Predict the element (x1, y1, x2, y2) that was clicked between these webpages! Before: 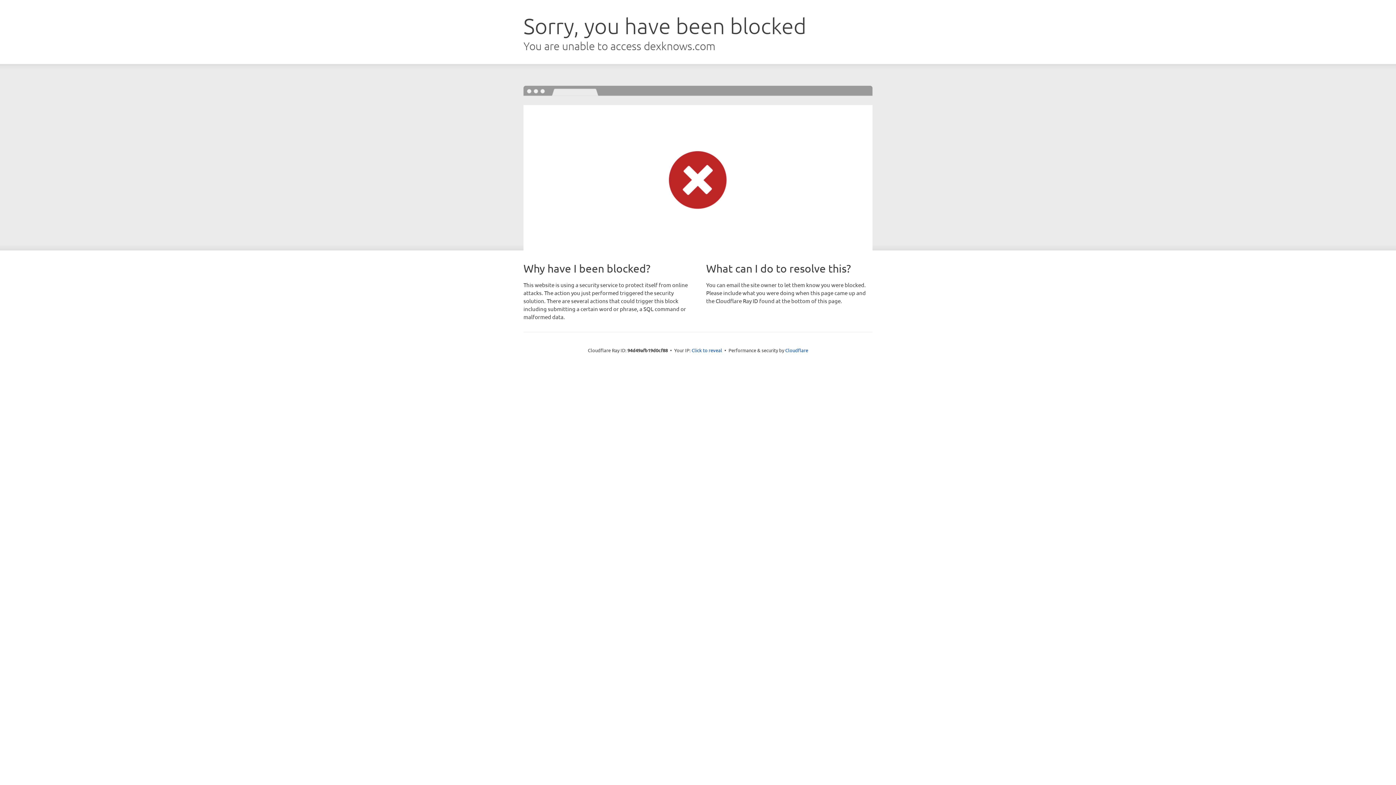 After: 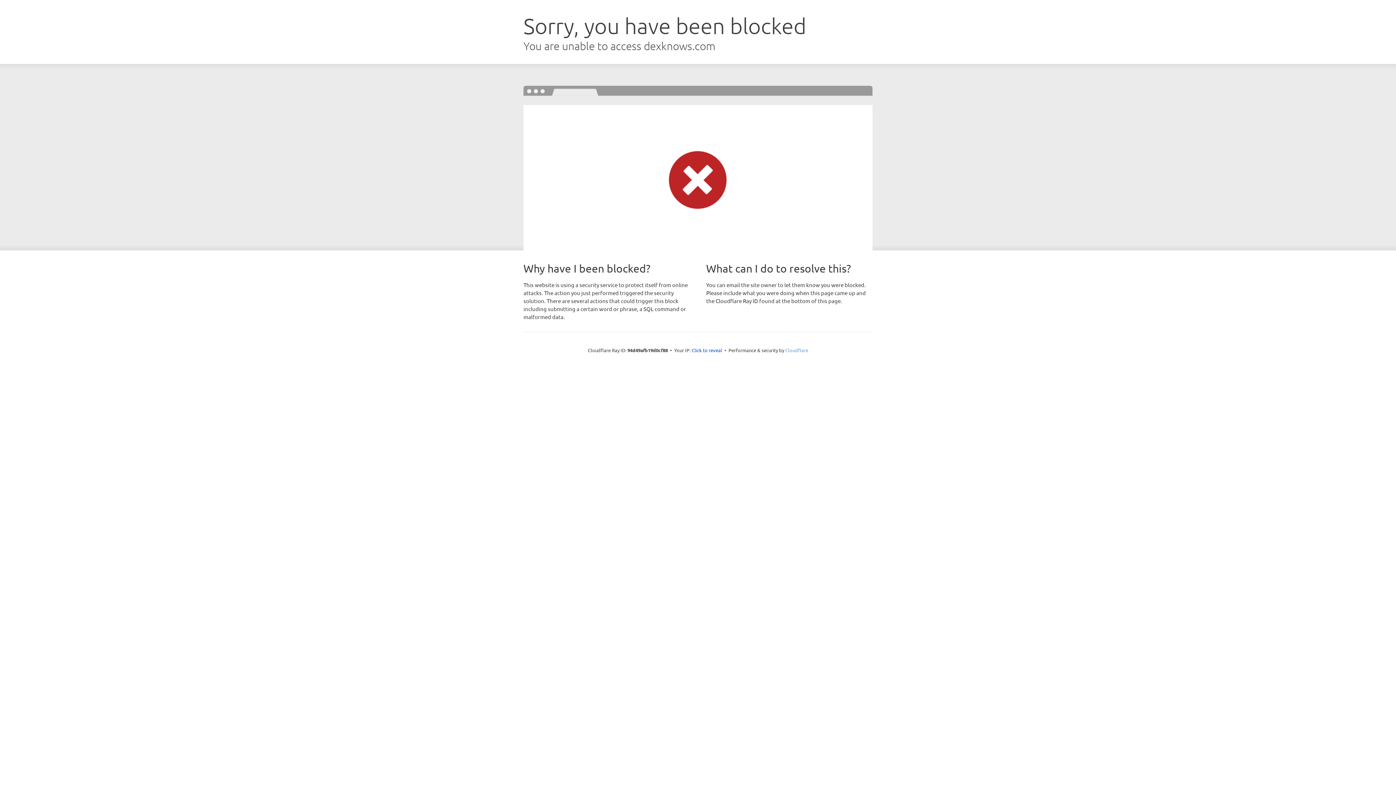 Action: label: Cloudflare bbox: (785, 347, 808, 353)